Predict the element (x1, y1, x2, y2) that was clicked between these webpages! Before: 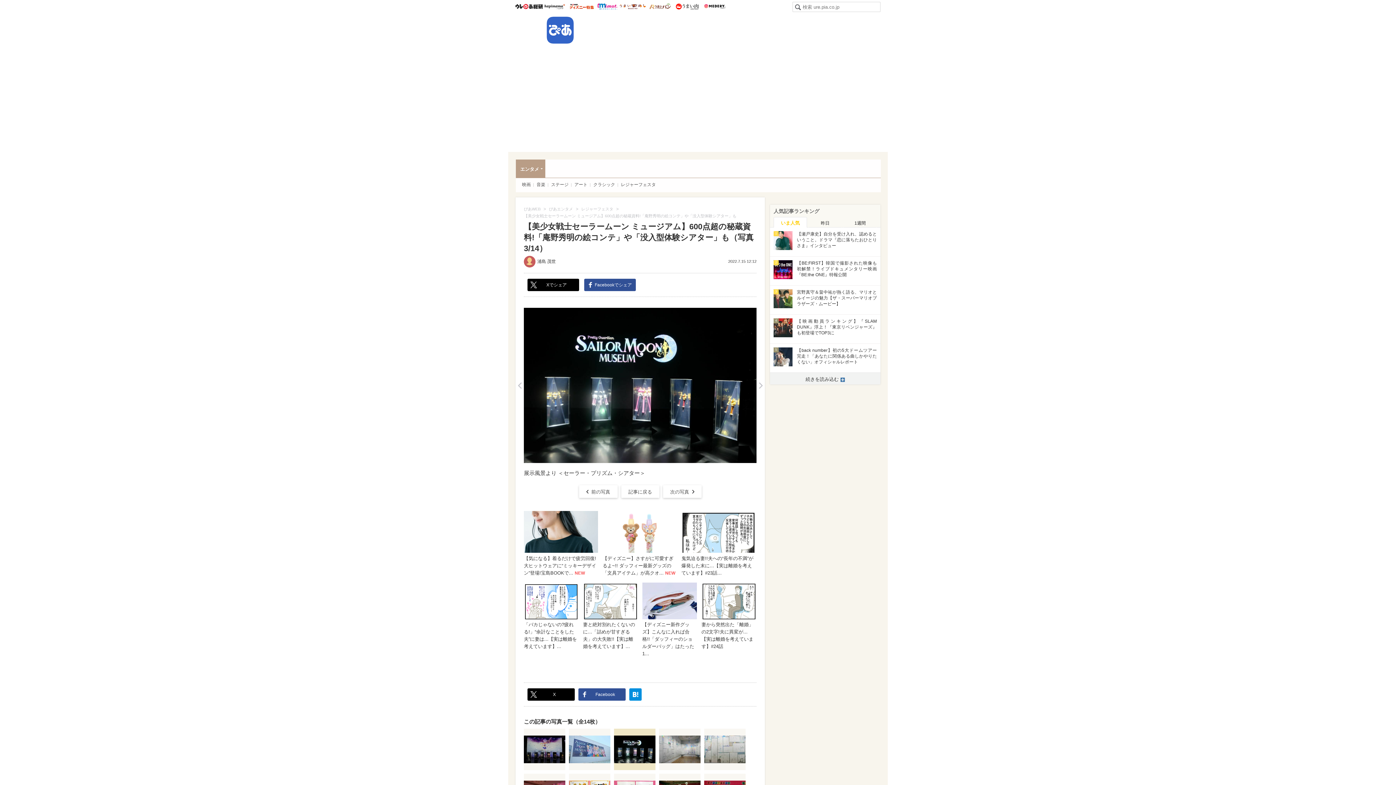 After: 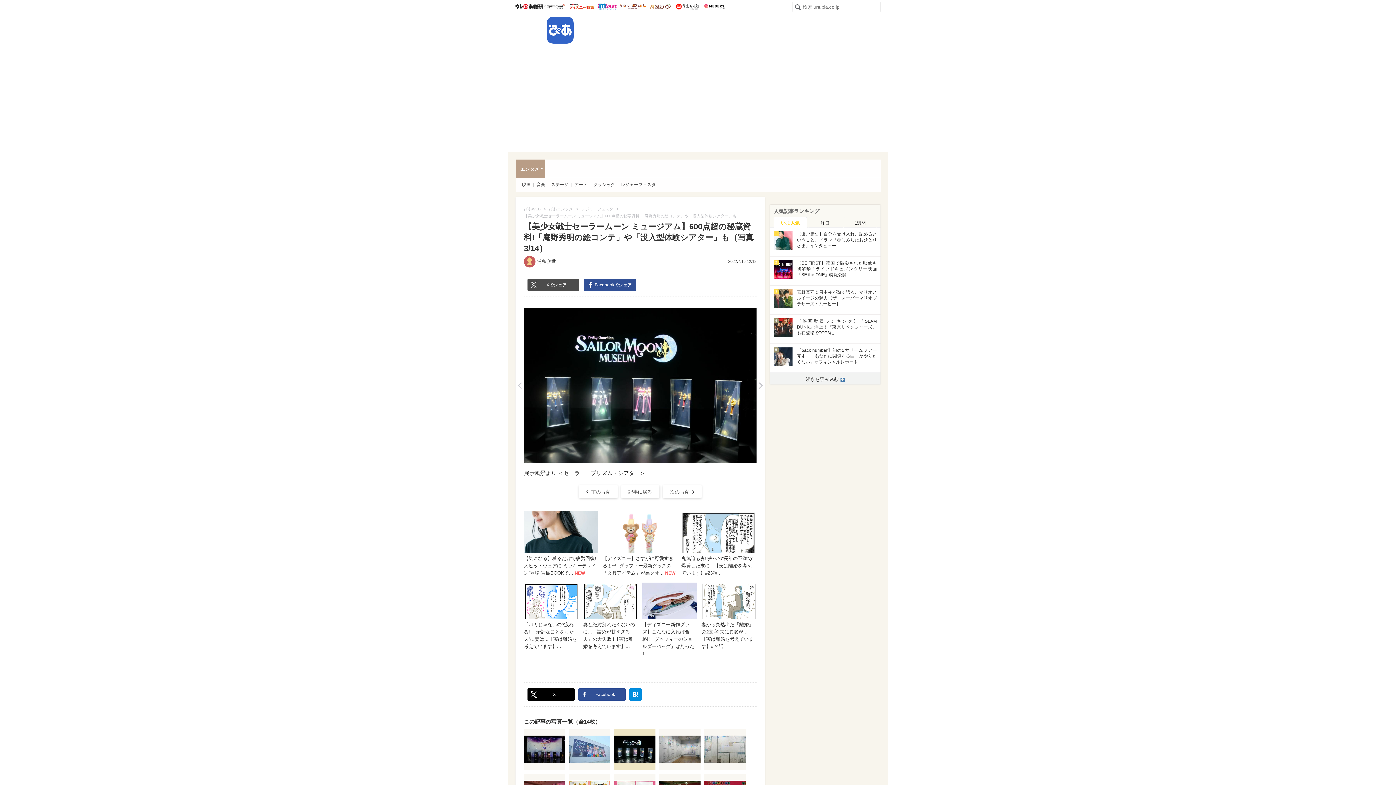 Action: label:  Xでシェア bbox: (527, 278, 579, 291)